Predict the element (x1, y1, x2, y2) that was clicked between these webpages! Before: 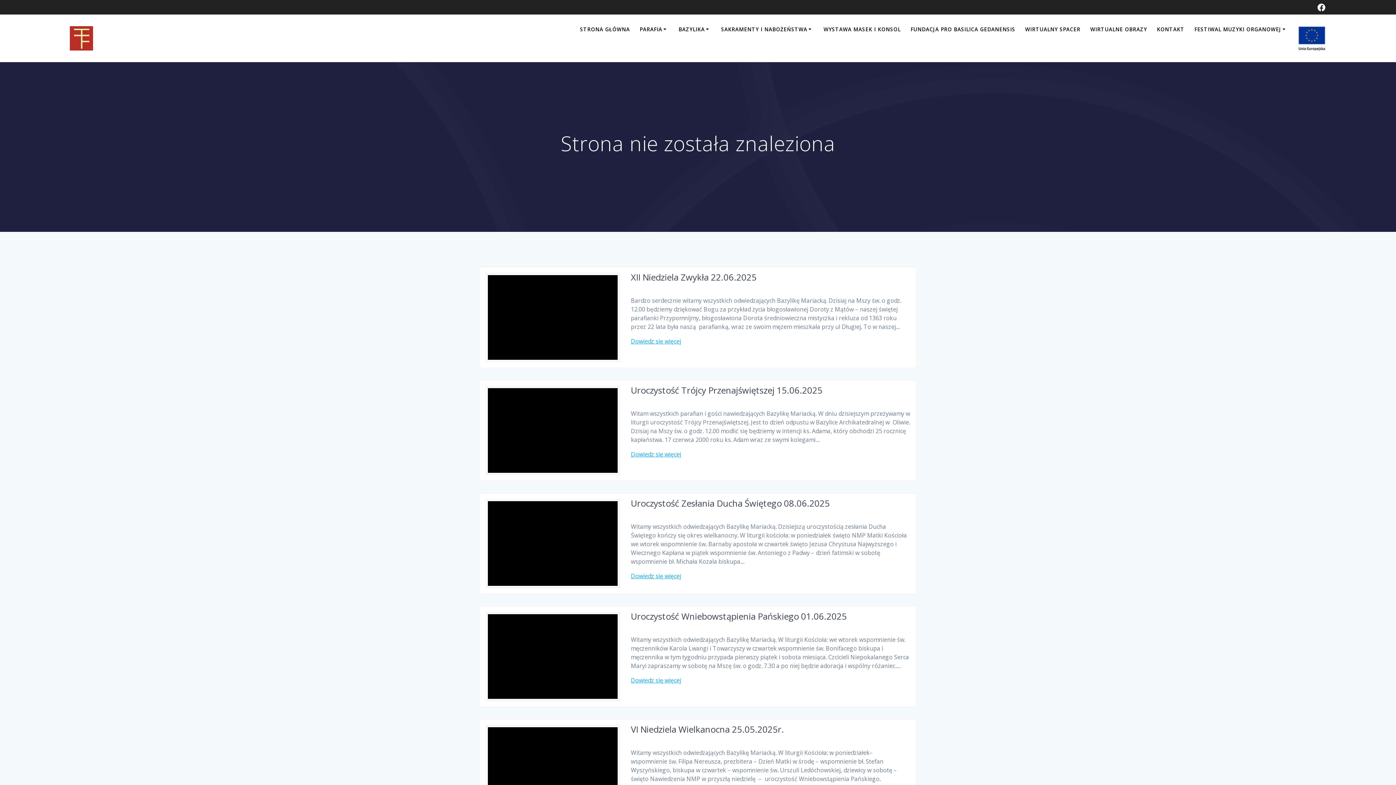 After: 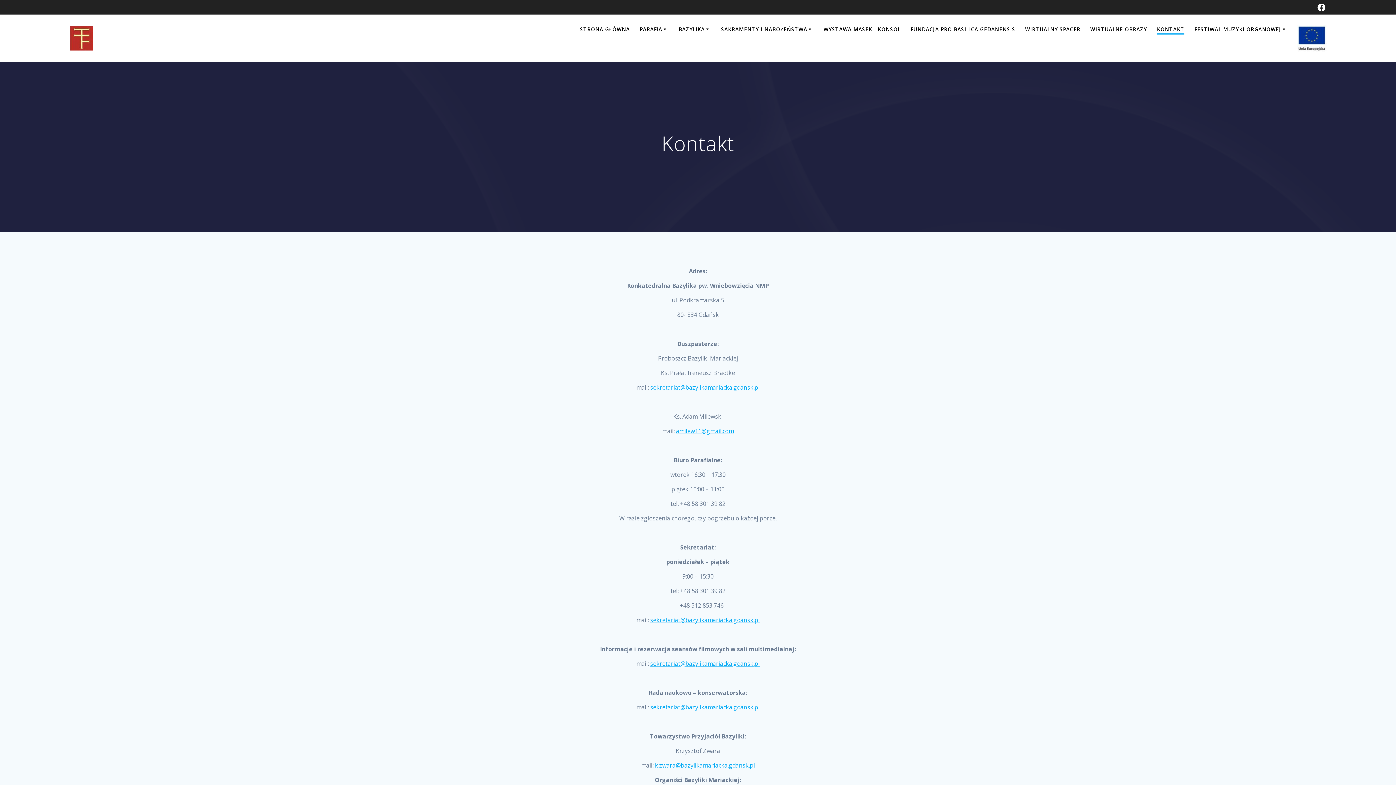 Action: bbox: (1157, 25, 1184, 33) label: KONTAKT